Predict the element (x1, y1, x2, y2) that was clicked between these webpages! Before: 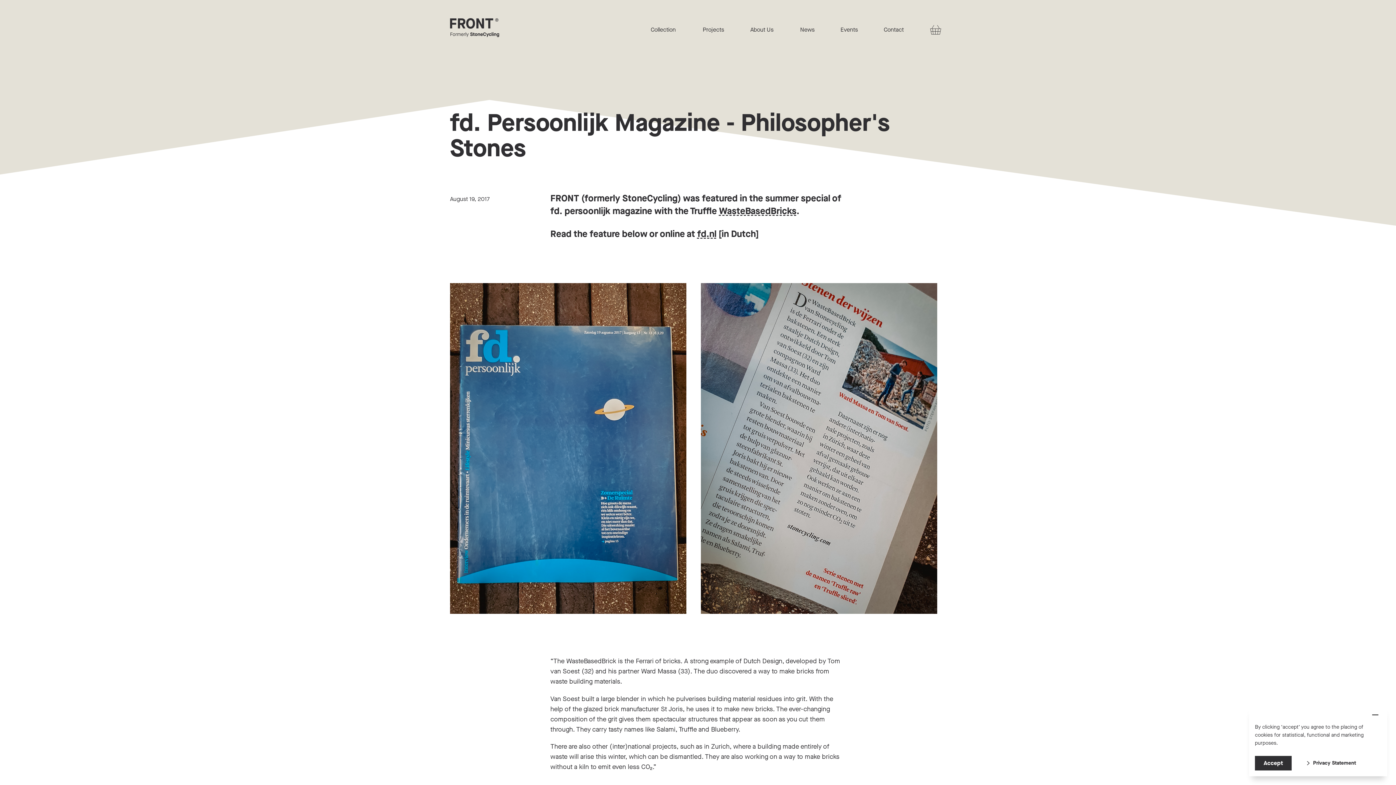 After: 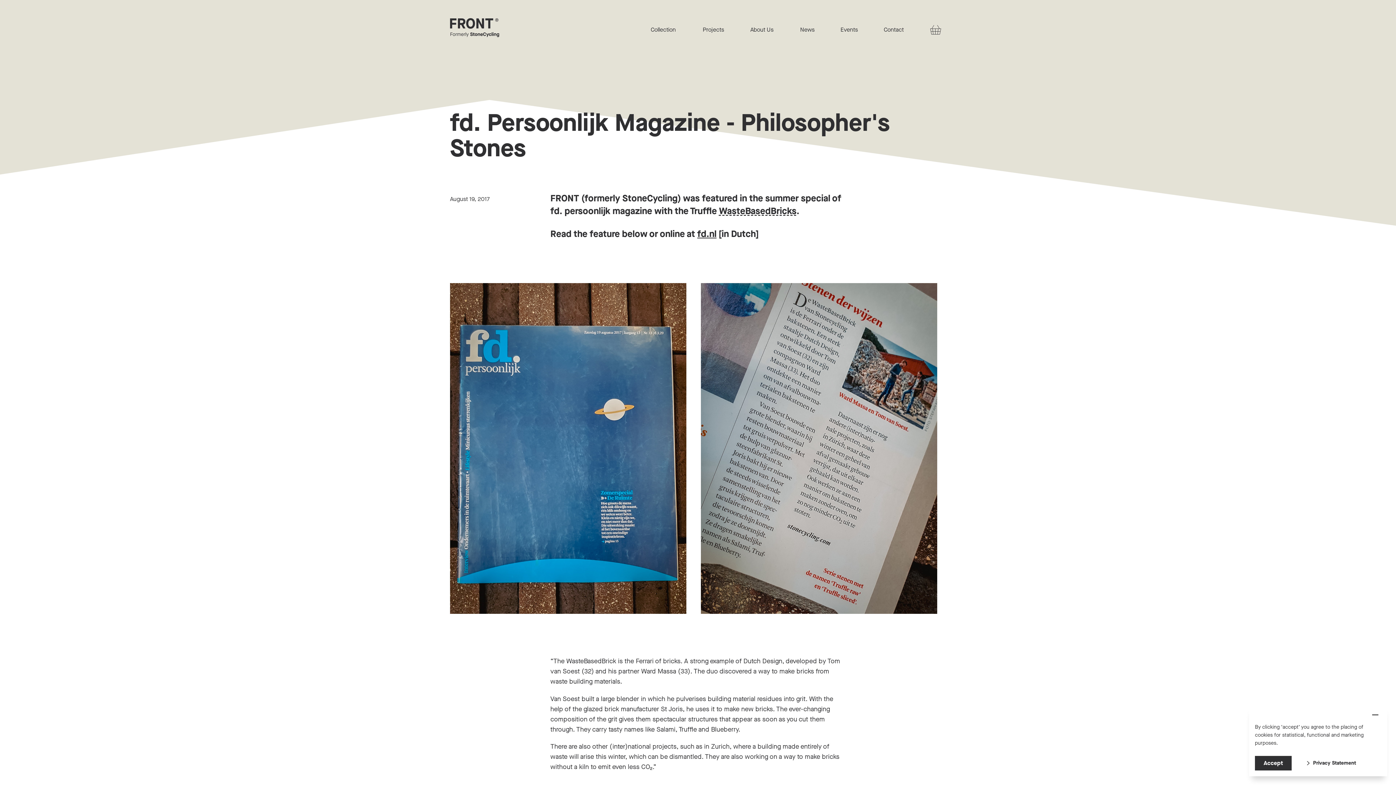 Action: label: fd.nl bbox: (697, 227, 716, 239)